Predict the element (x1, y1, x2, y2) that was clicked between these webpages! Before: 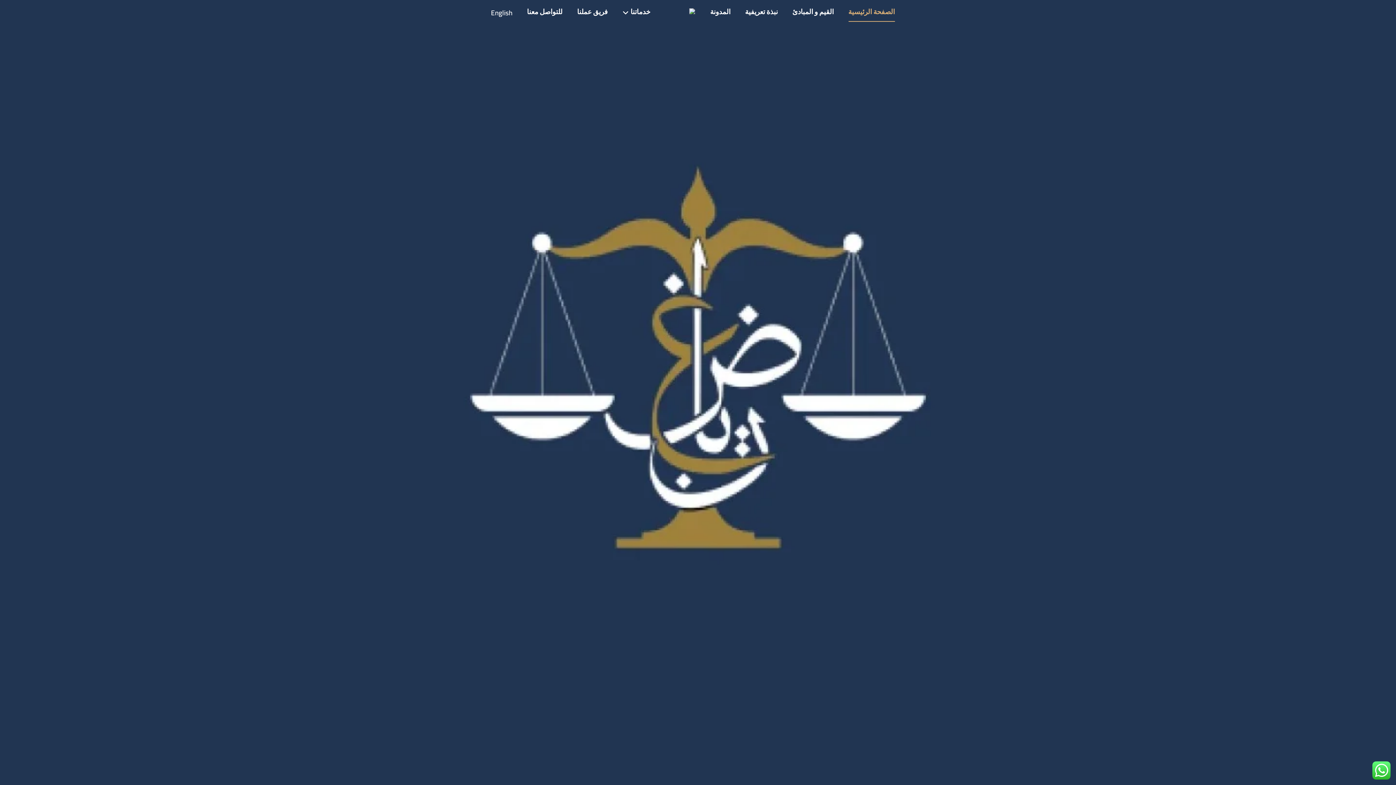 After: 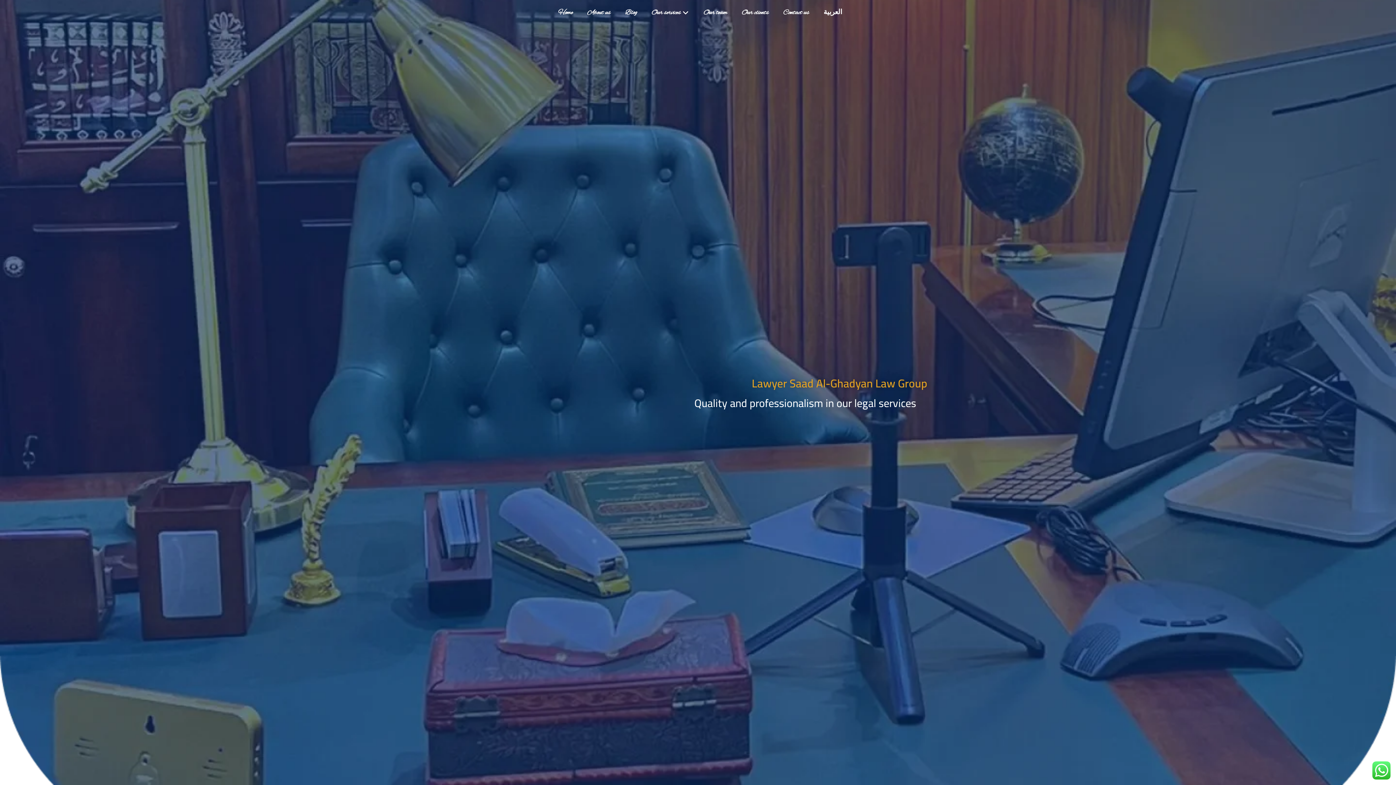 Action: label: English bbox: (491, 3, 512, 21)